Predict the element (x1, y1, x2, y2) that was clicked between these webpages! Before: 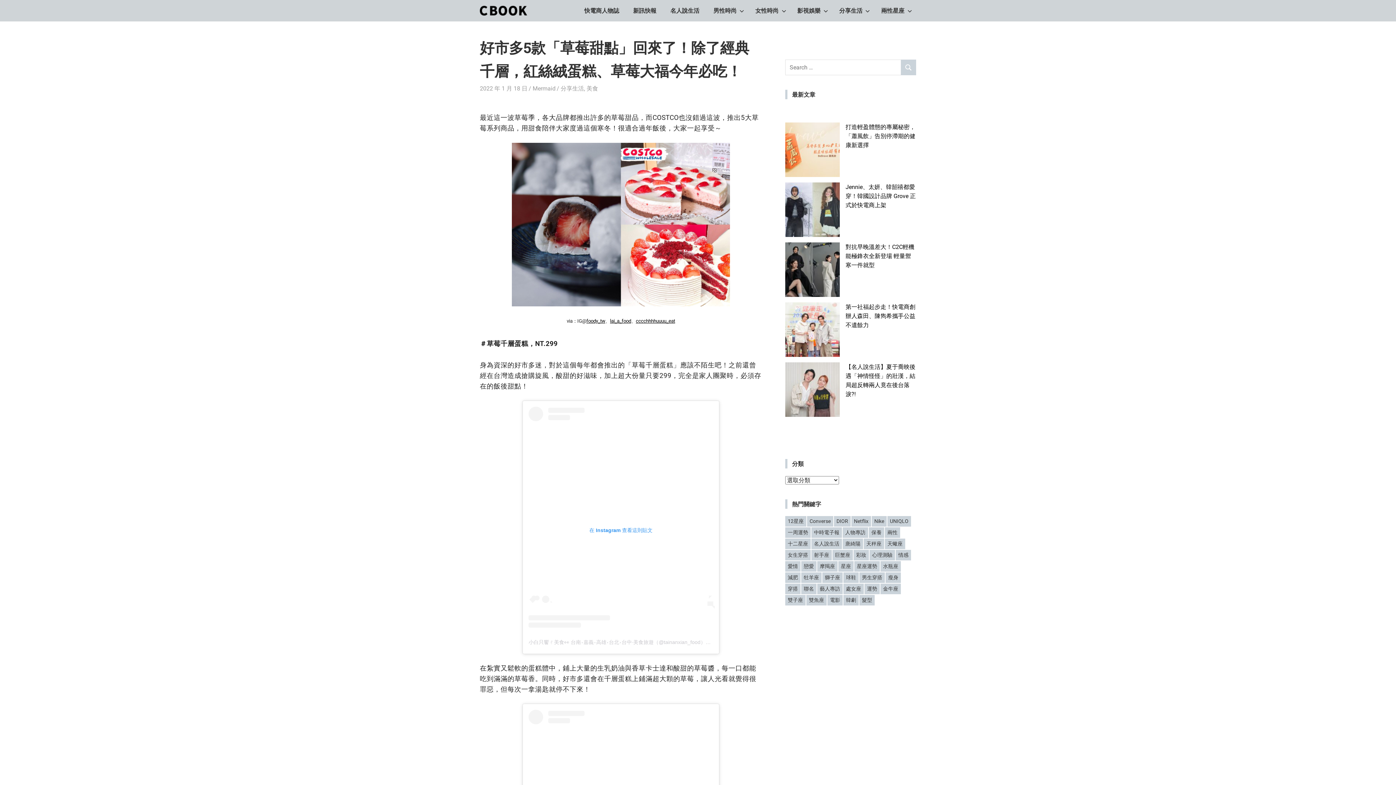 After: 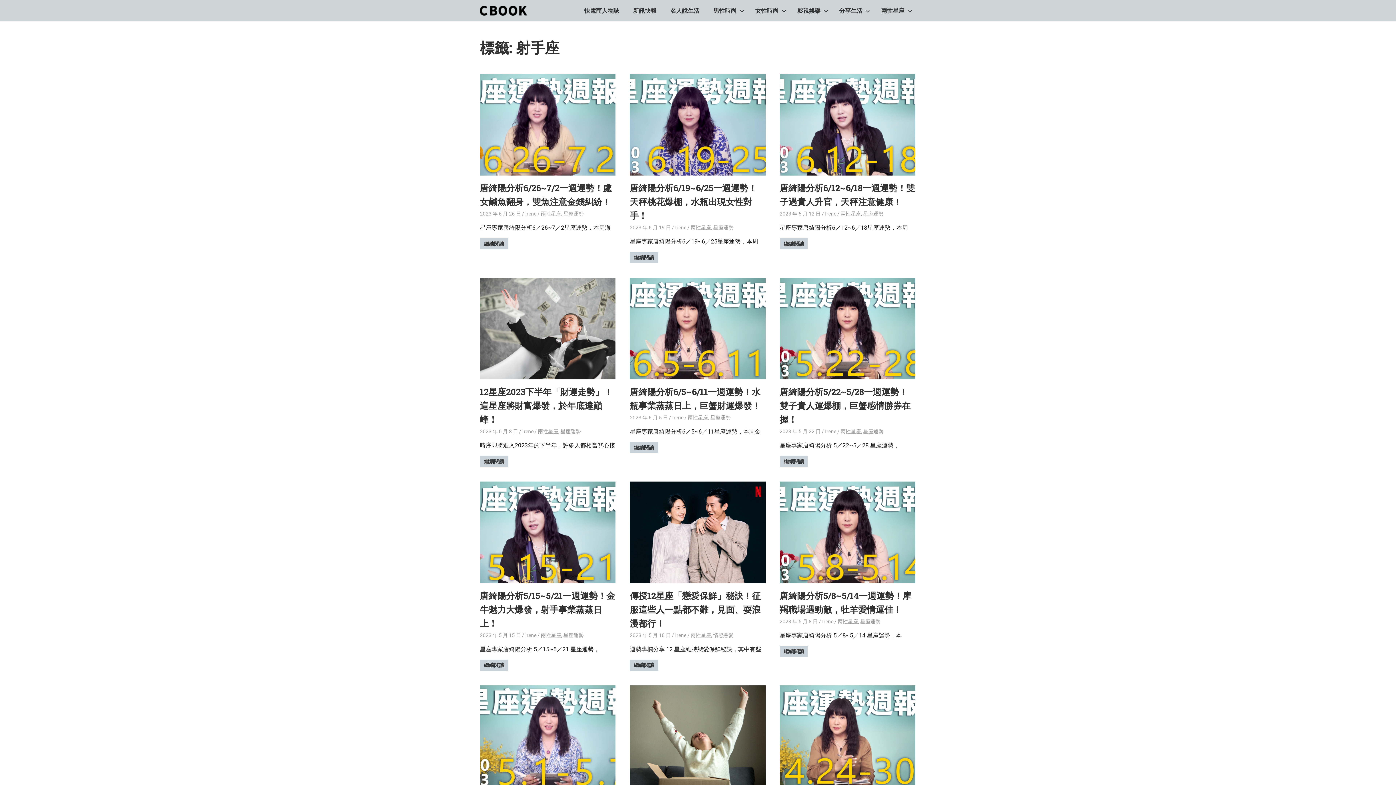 Action: bbox: (811, 550, 832, 560) label: 射手座 (353 個項目)